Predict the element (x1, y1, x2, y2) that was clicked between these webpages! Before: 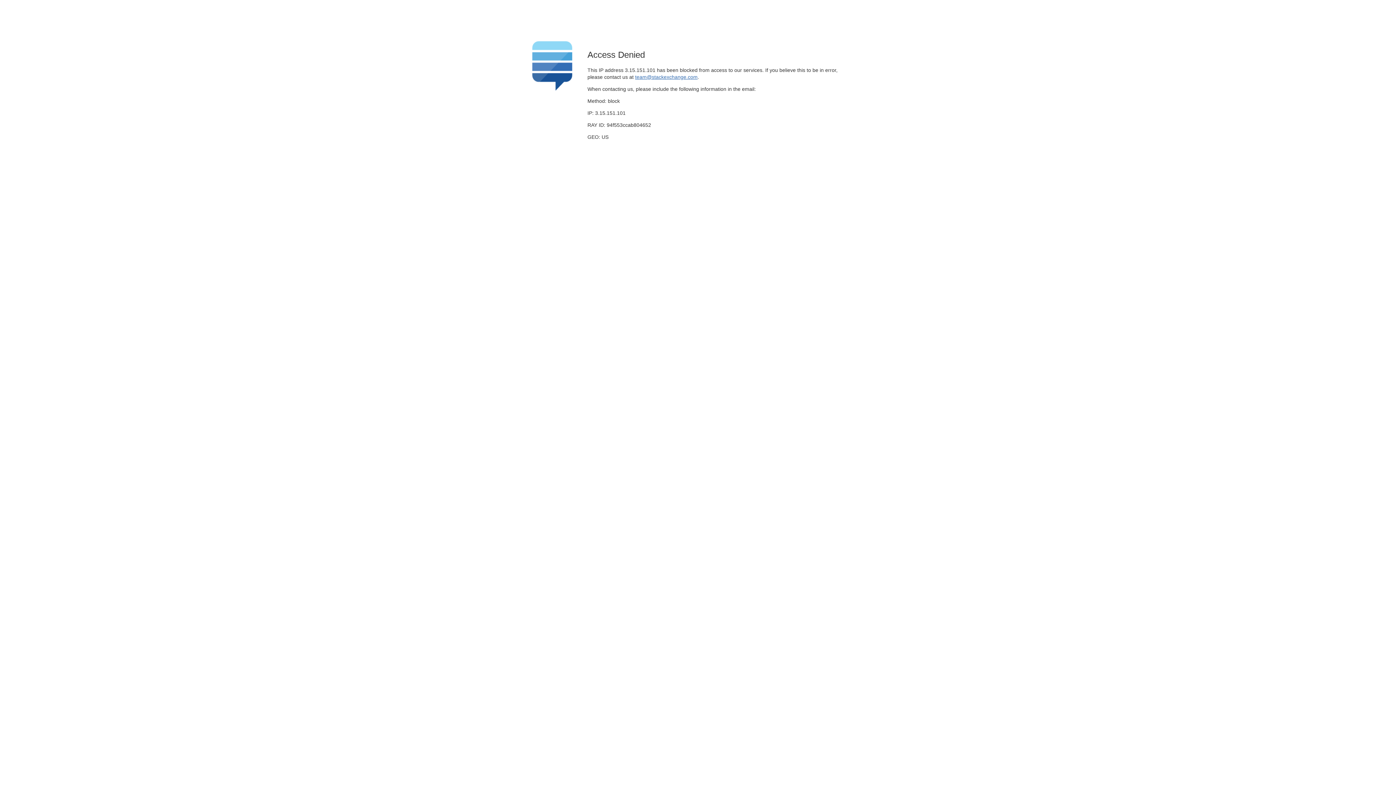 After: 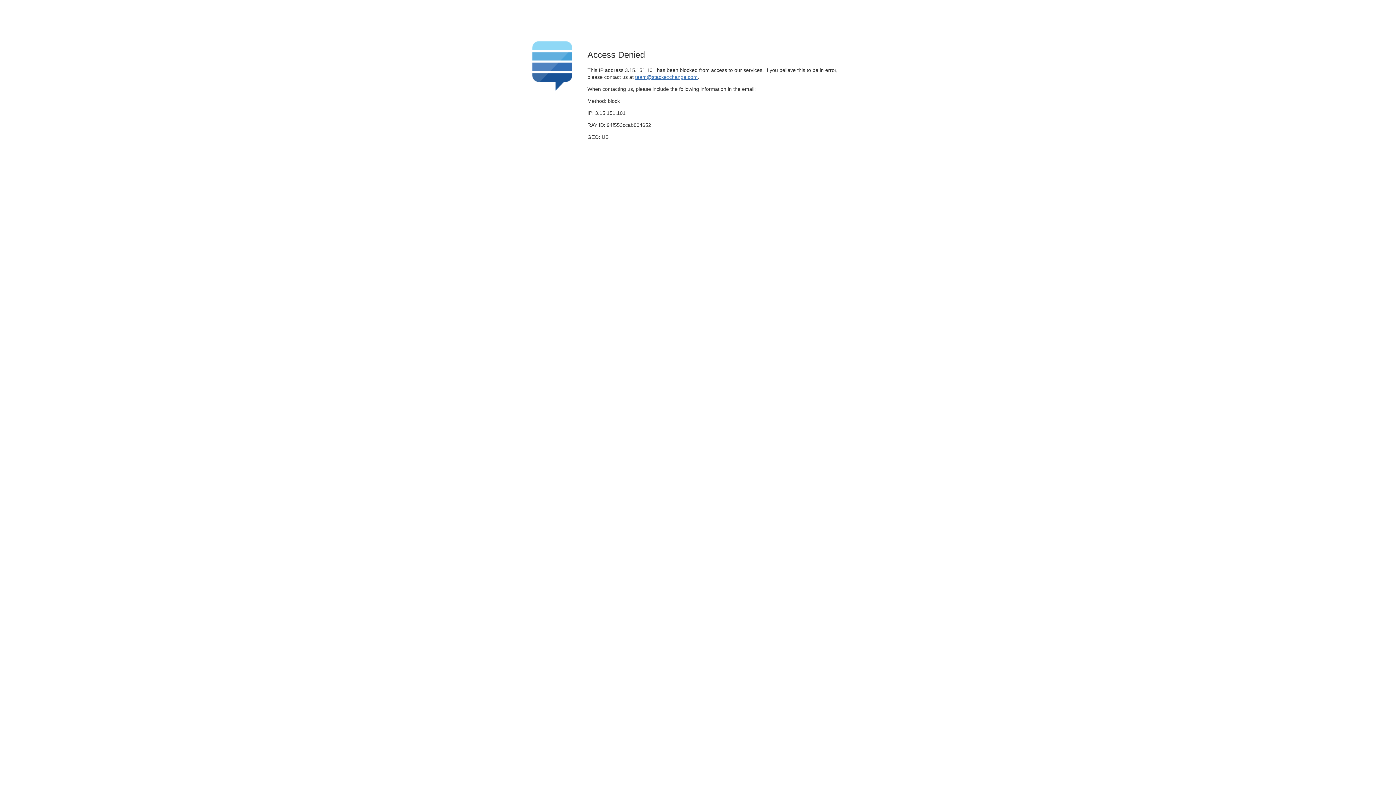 Action: bbox: (635, 74, 697, 79) label: team@stackexchange.com